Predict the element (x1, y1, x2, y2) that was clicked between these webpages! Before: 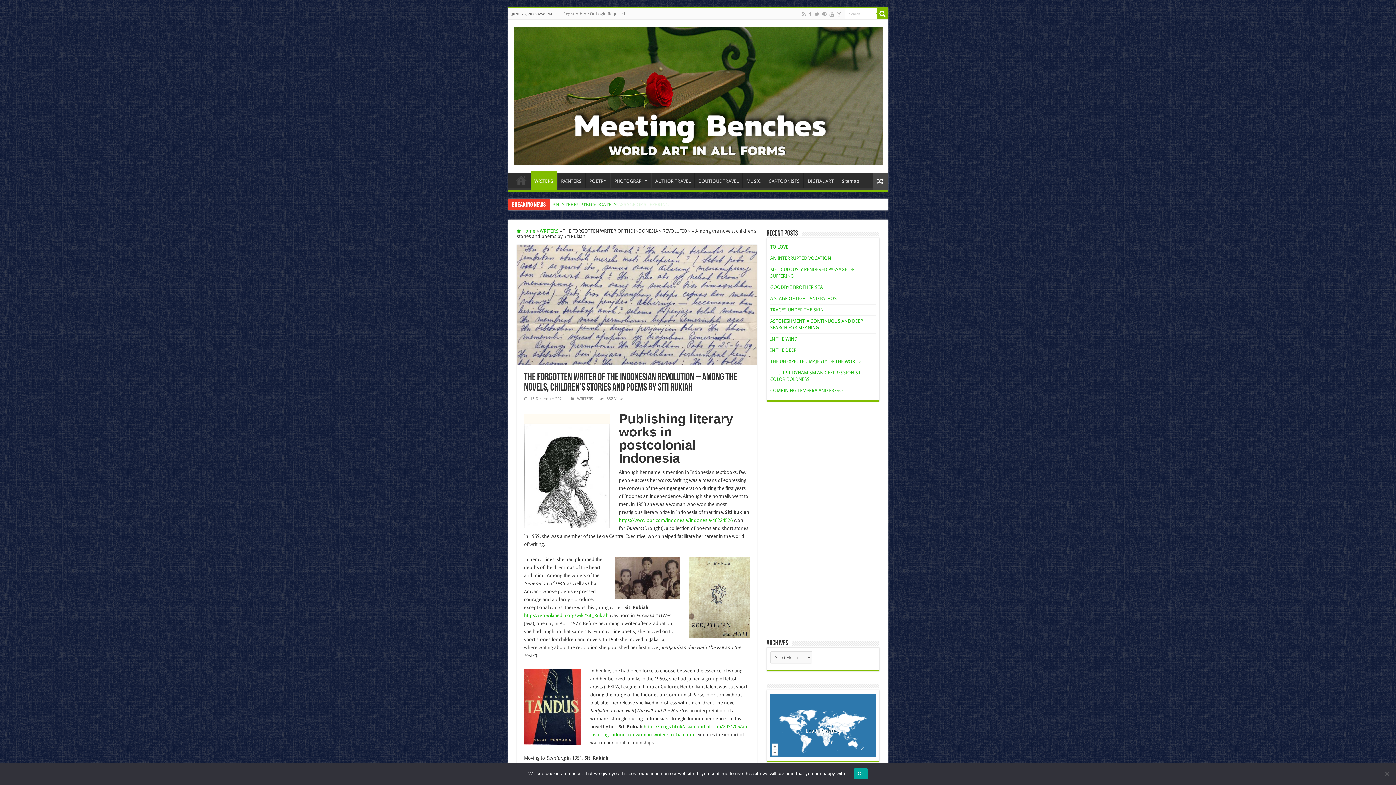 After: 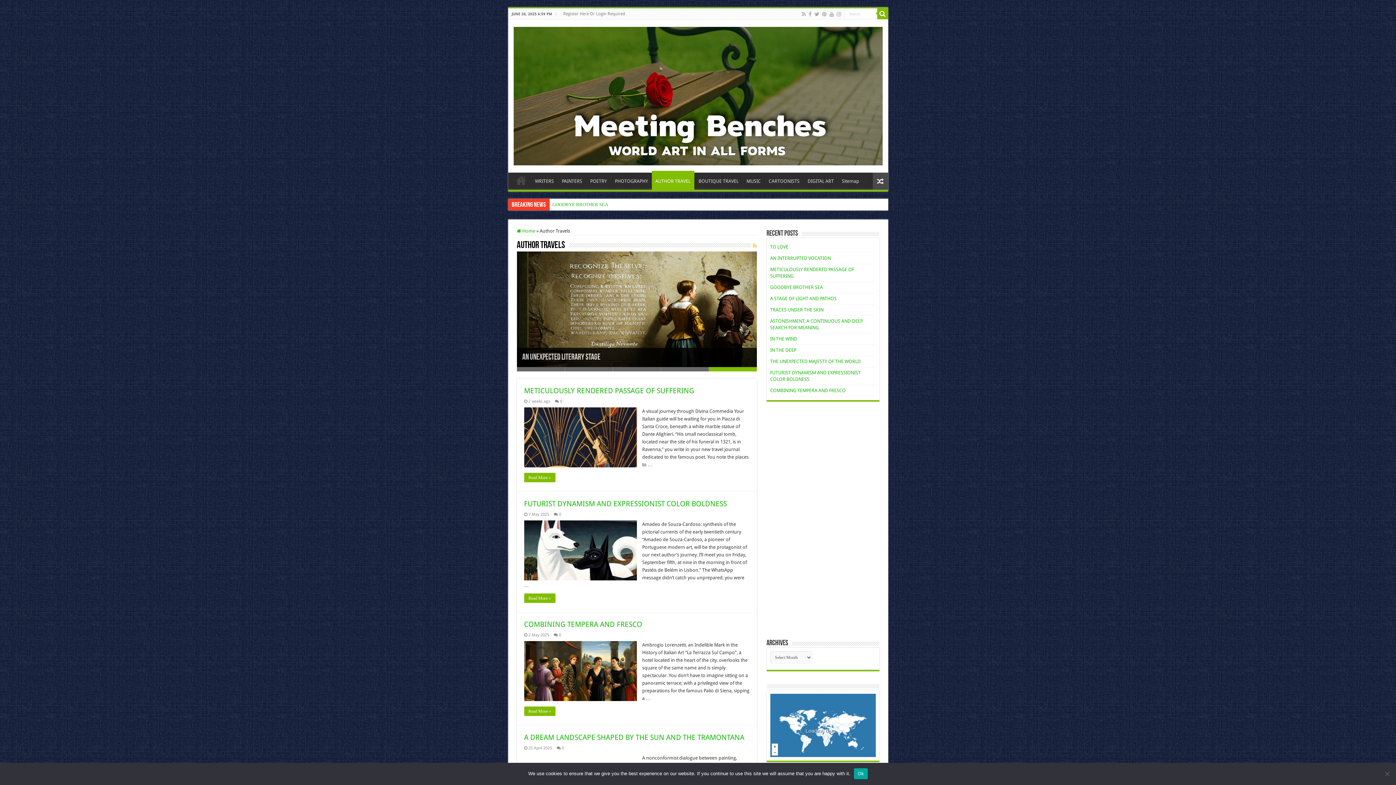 Action: label: AUTHOR TRAVEL bbox: (651, 172, 694, 187)